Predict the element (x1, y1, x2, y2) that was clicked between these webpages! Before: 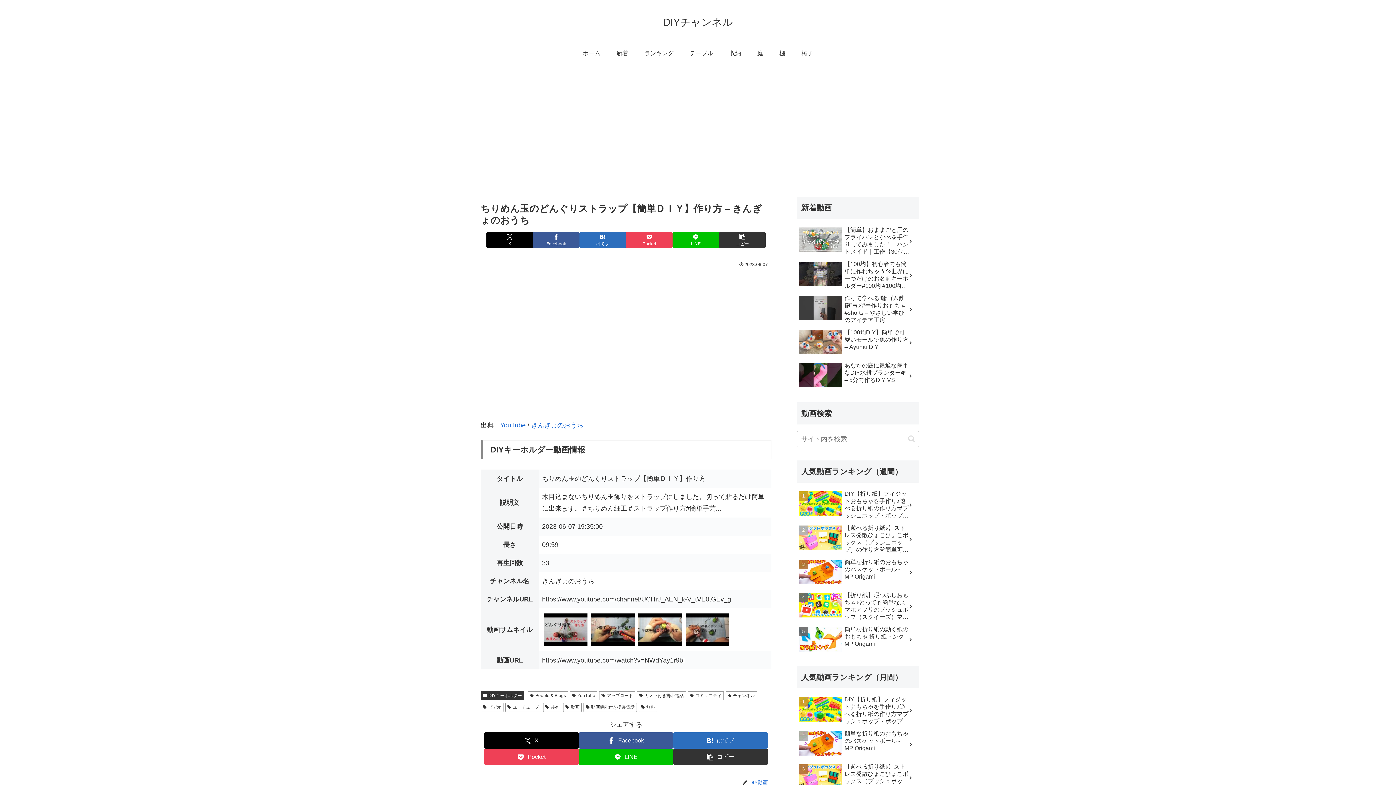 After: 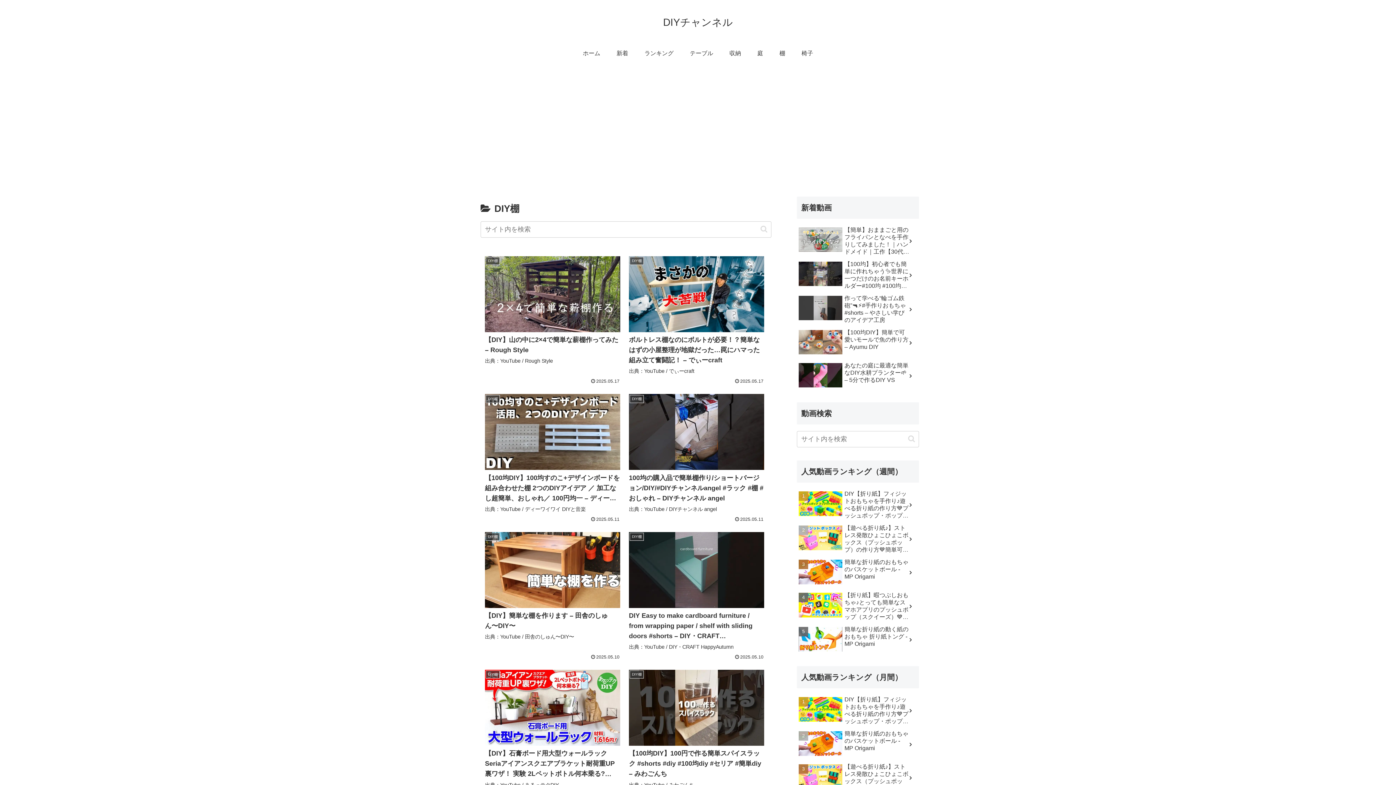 Action: label: 棚 bbox: (771, 42, 793, 64)